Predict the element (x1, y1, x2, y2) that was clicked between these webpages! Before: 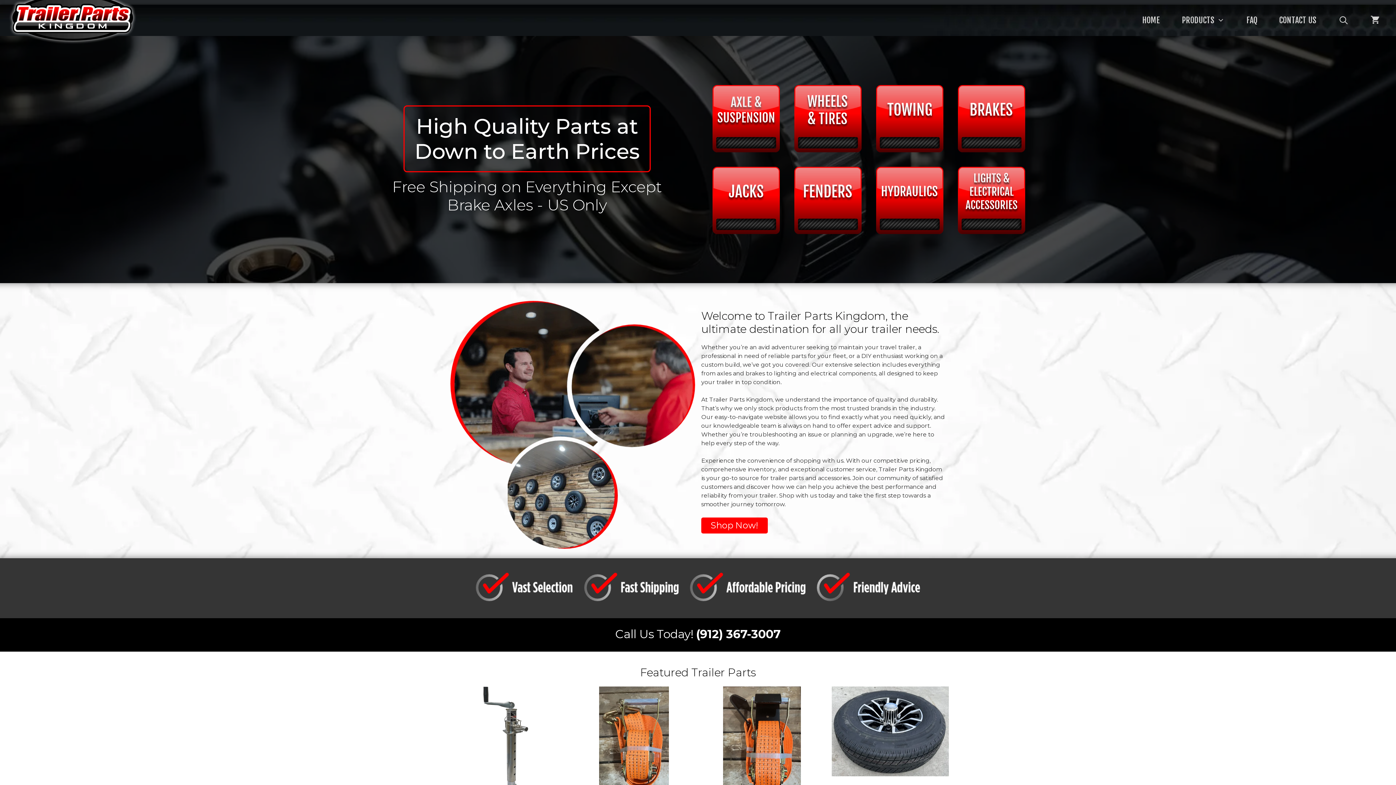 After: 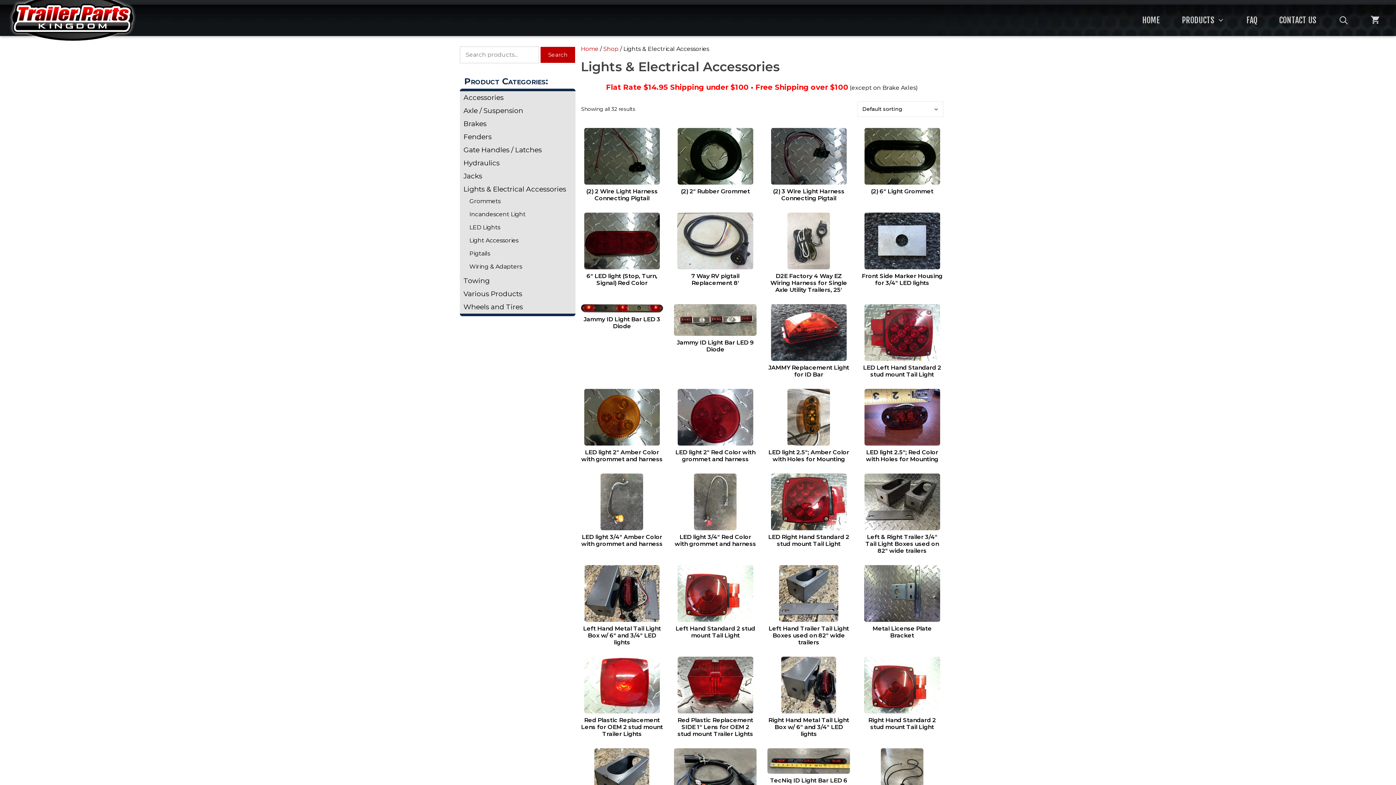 Action: bbox: (958, 166, 1025, 234)